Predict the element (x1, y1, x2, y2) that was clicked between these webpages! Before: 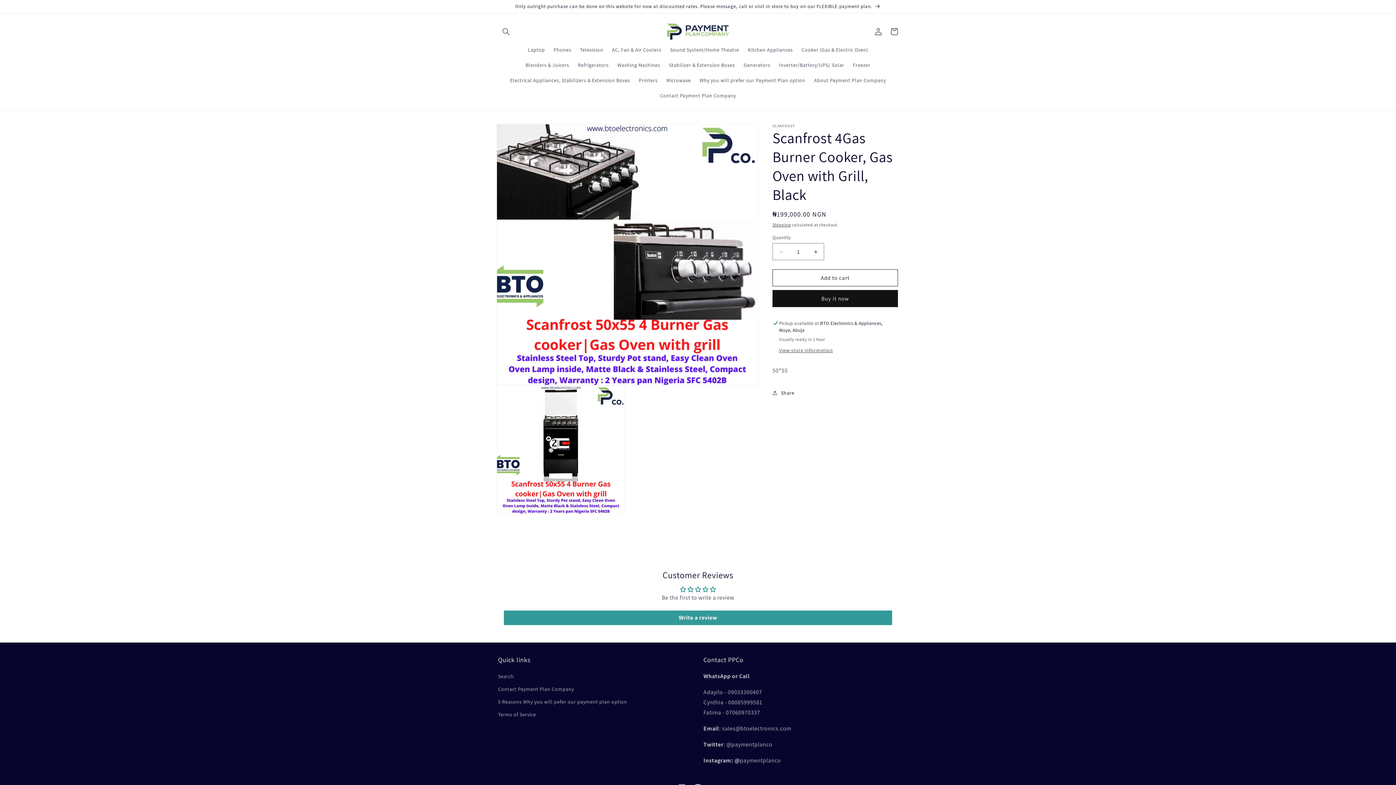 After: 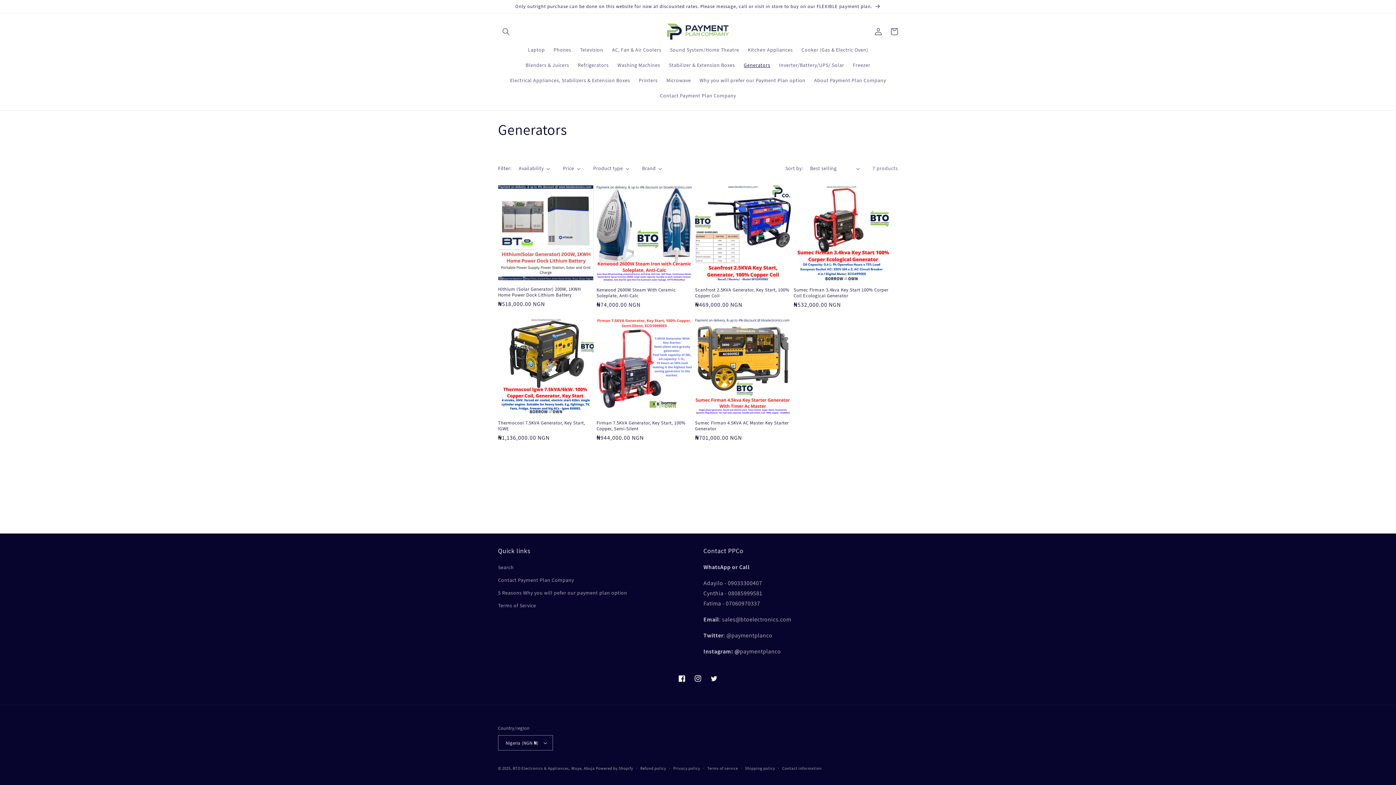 Action: label: Generators bbox: (739, 57, 774, 72)